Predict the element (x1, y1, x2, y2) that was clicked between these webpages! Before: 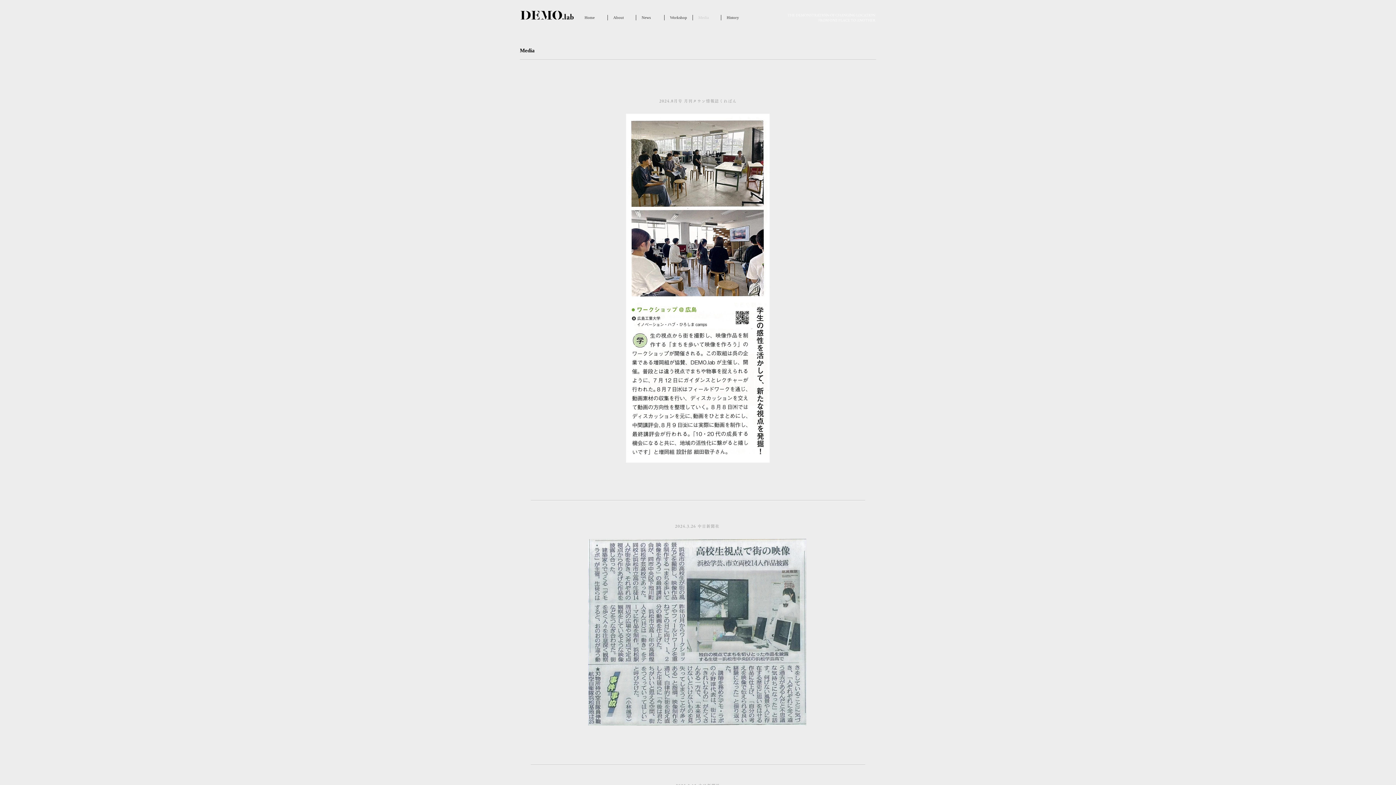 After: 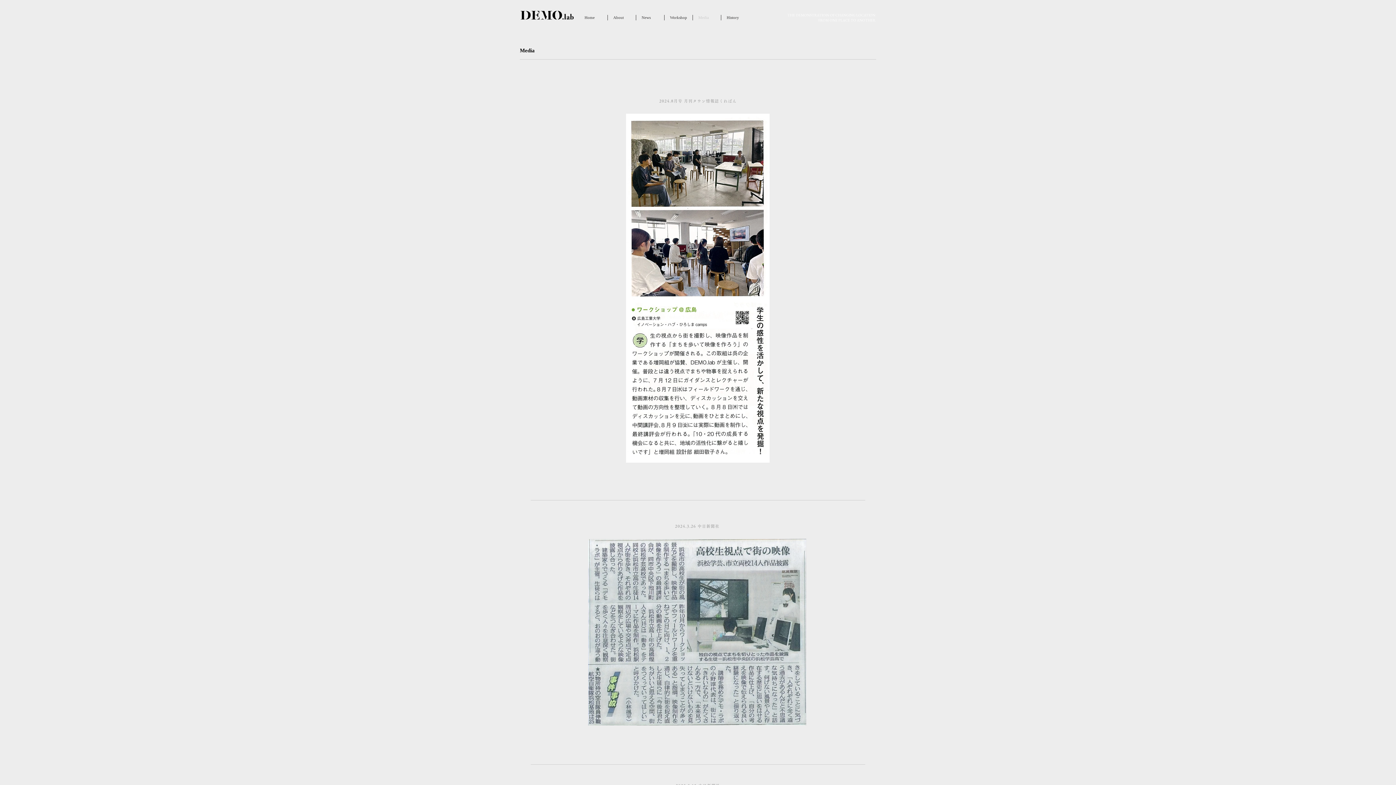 Action: bbox: (693, 14, 721, 20) label: Media